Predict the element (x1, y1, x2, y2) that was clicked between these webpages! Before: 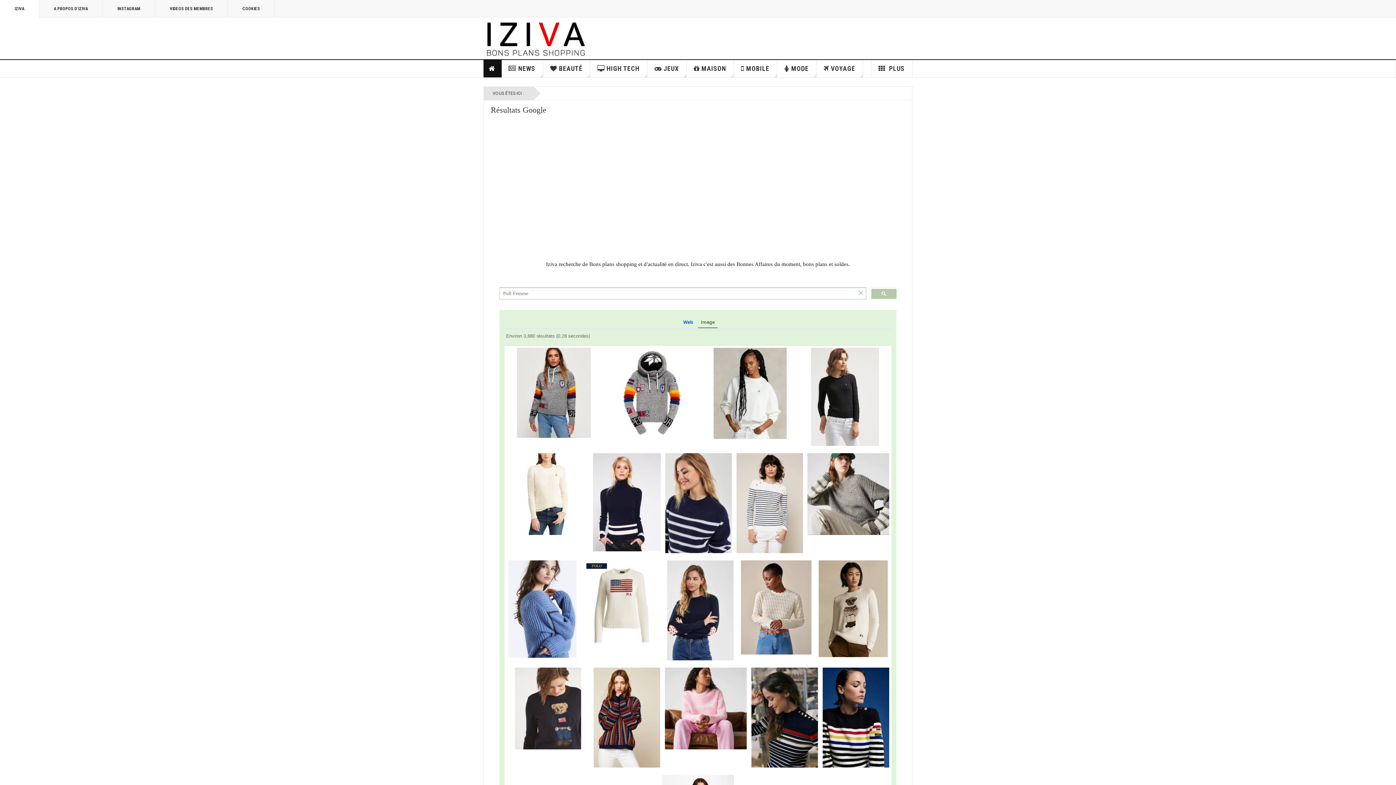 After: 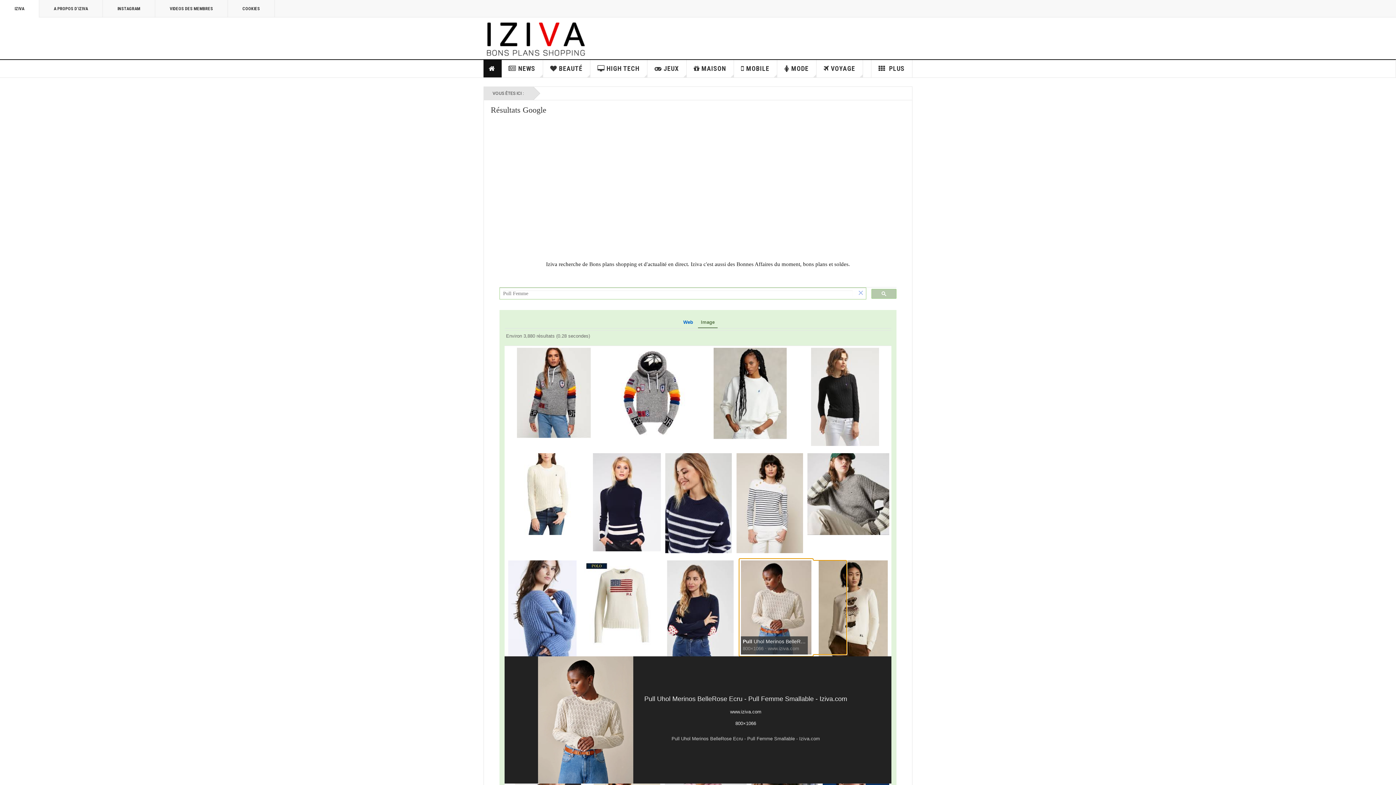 Action: bbox: (741, 560, 811, 654)